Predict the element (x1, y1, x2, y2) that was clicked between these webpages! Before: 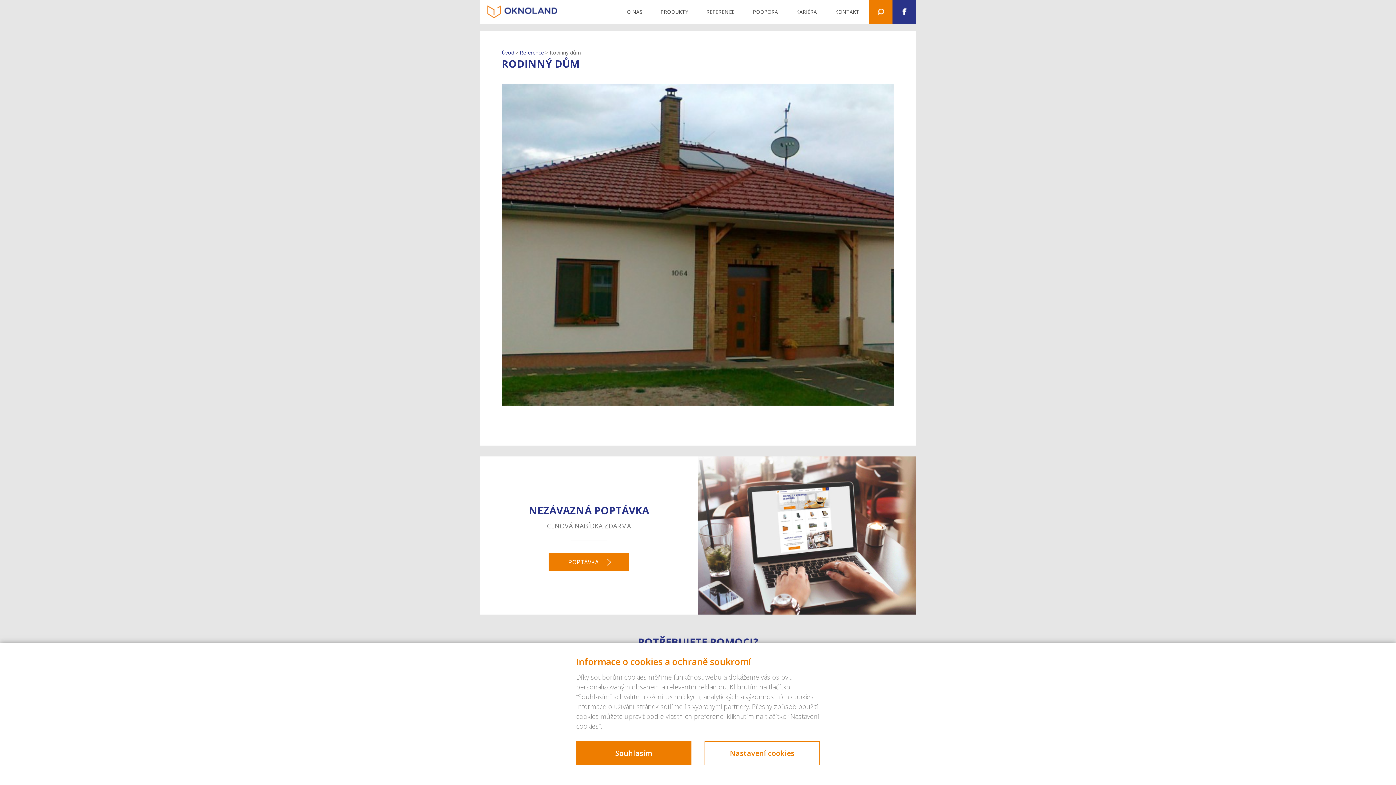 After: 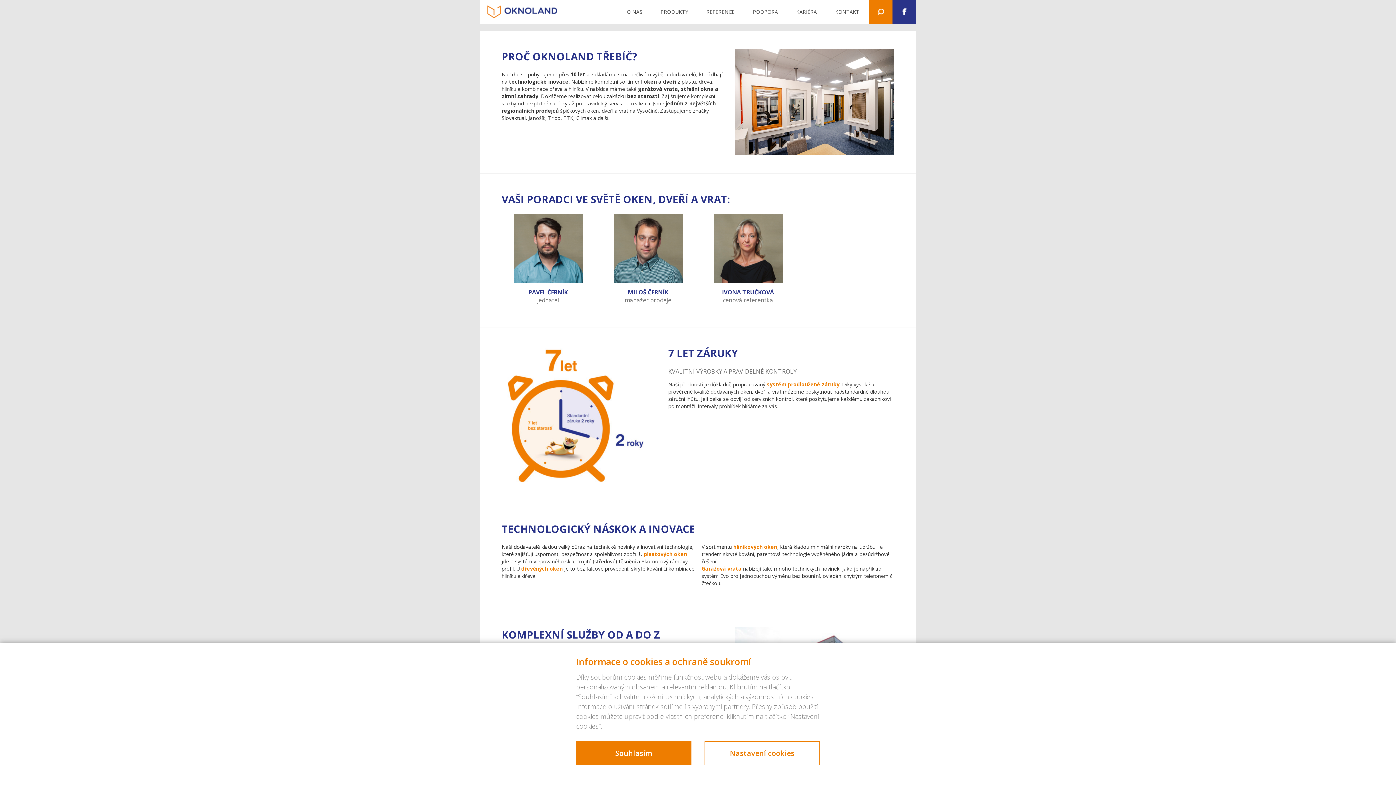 Action: bbox: (617, 0, 651, 23) label: O NÁS